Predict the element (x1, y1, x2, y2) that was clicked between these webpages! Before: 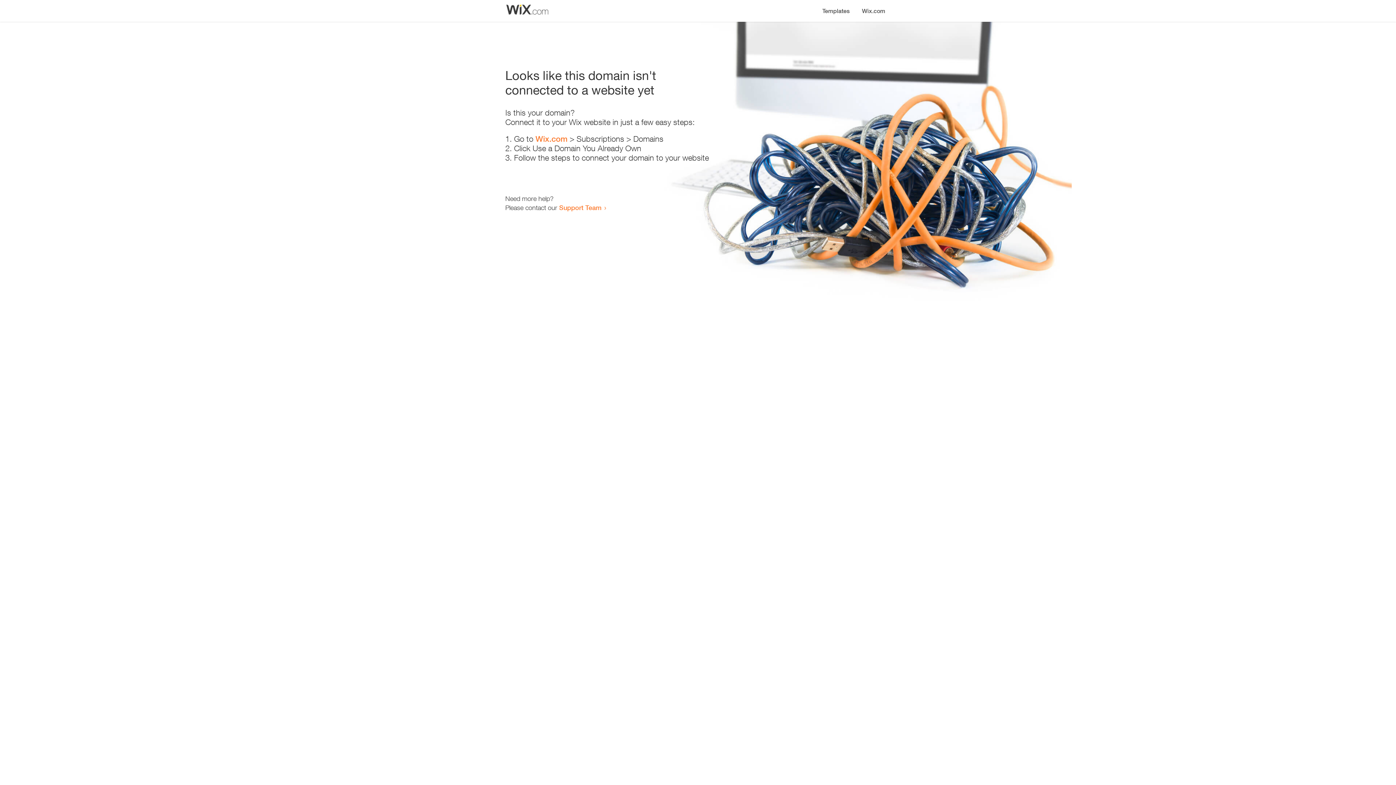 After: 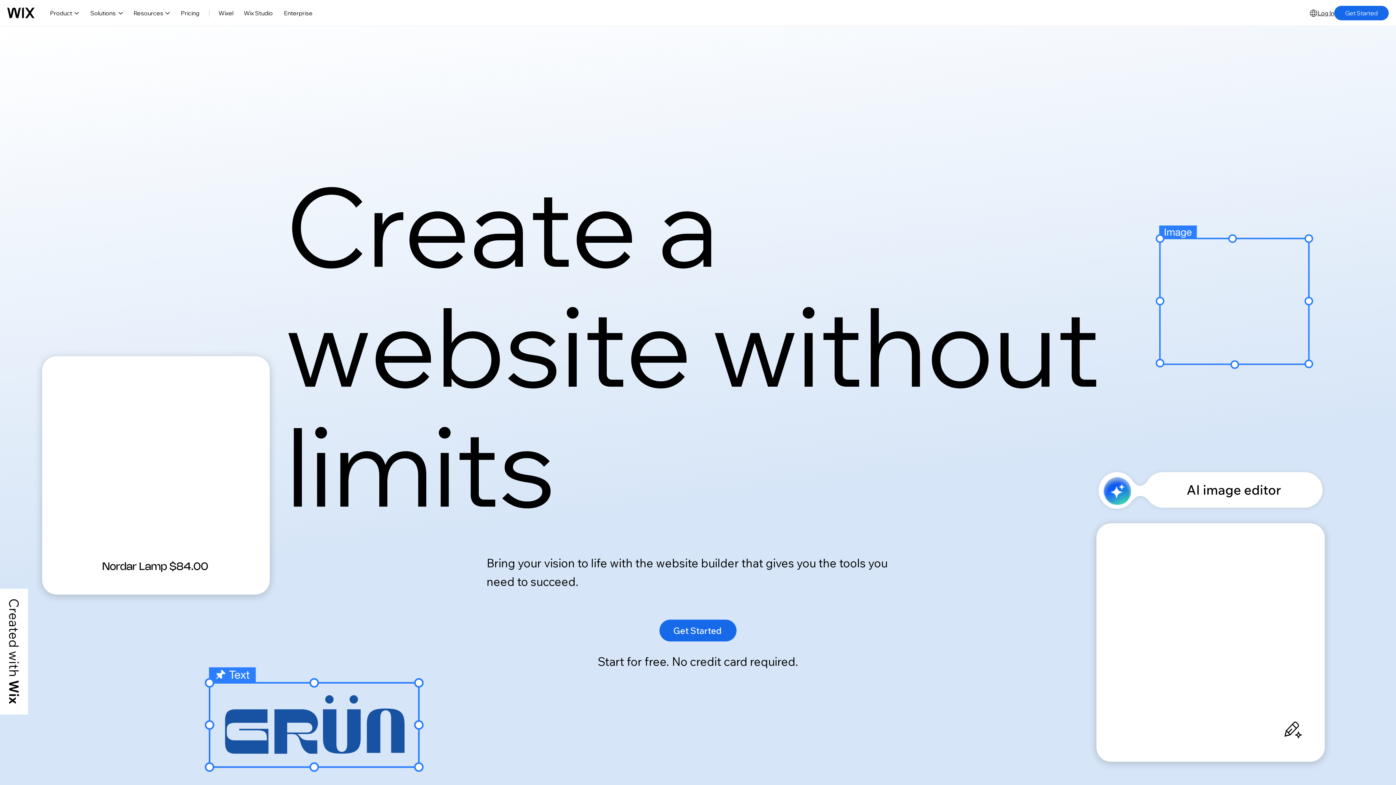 Action: label: Wix.com bbox: (856, 0, 890, 14)